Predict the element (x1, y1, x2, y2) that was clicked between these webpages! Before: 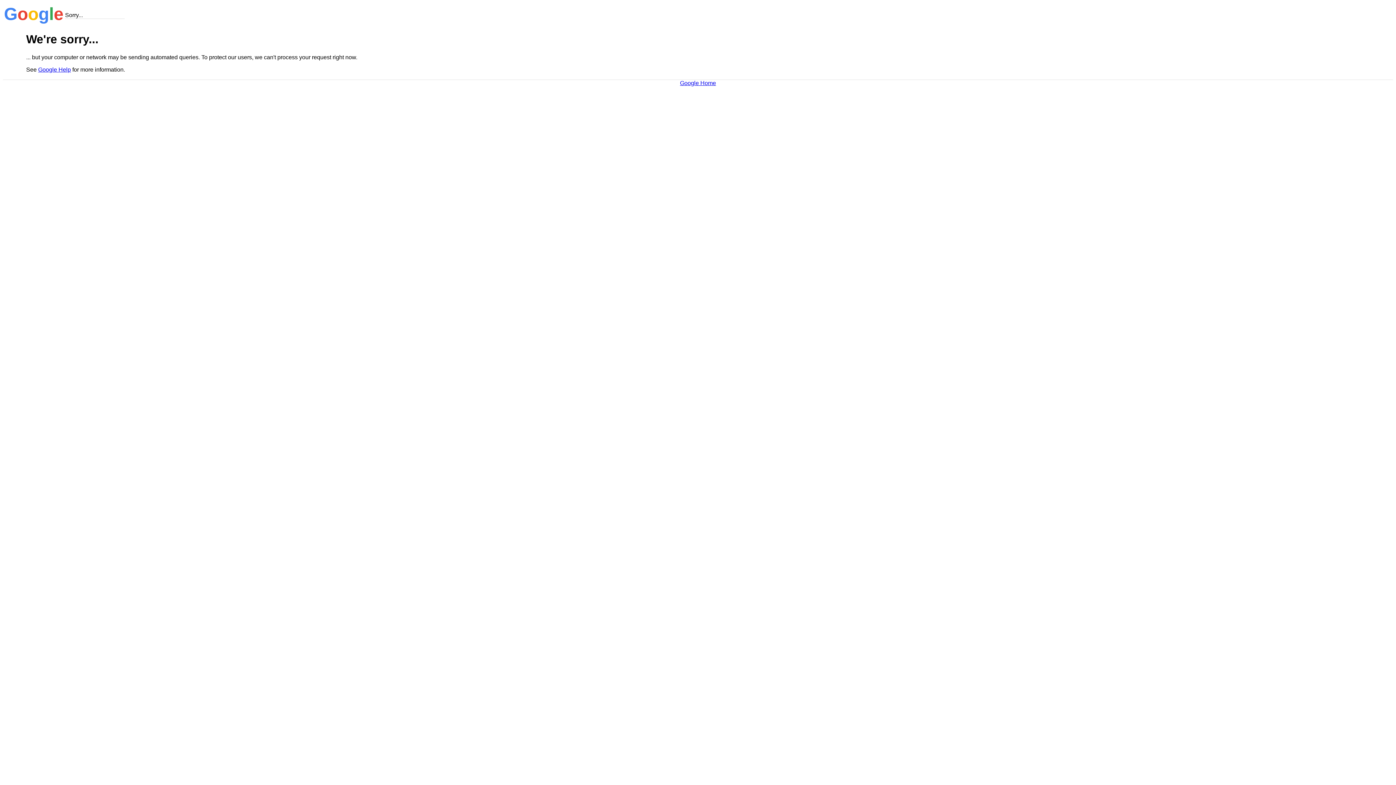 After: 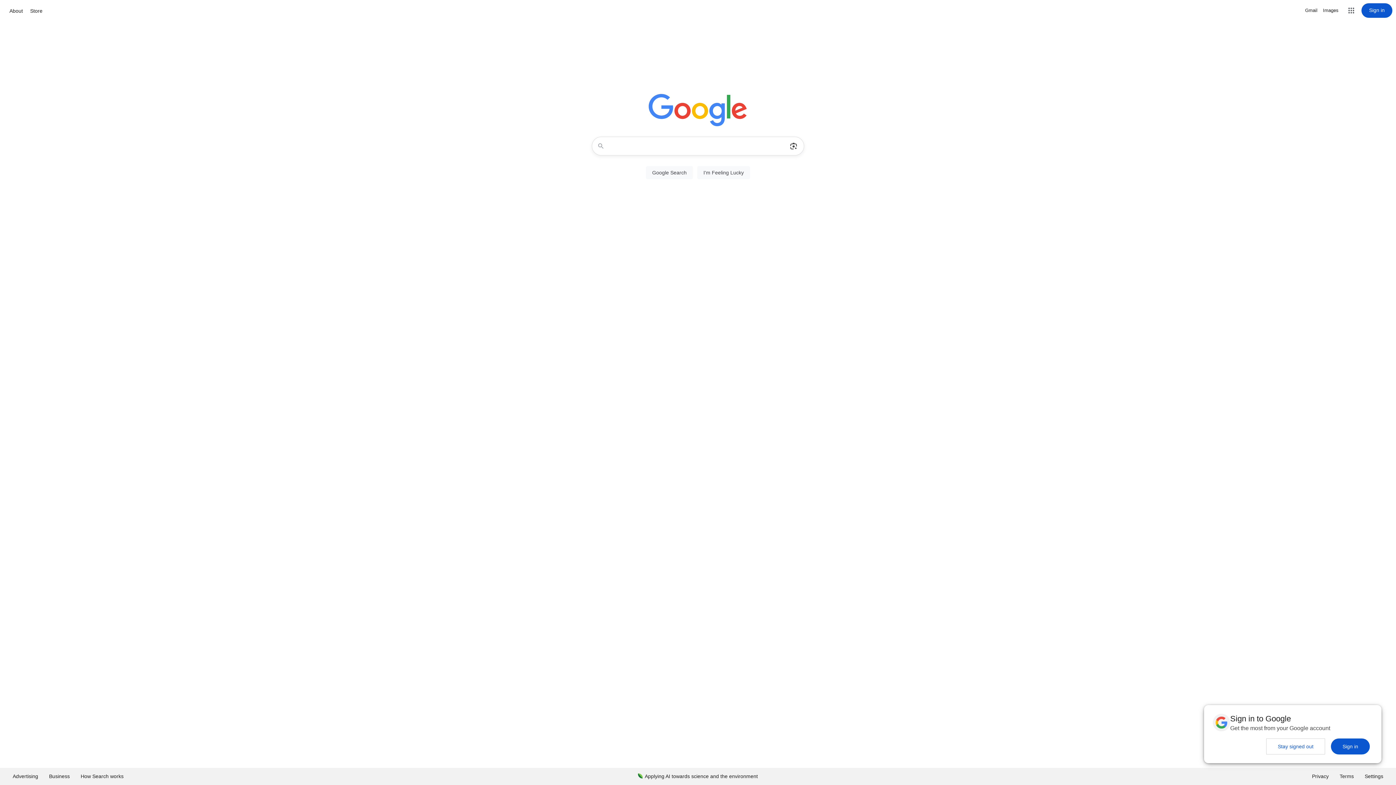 Action: bbox: (680, 79, 716, 86) label: Google Home